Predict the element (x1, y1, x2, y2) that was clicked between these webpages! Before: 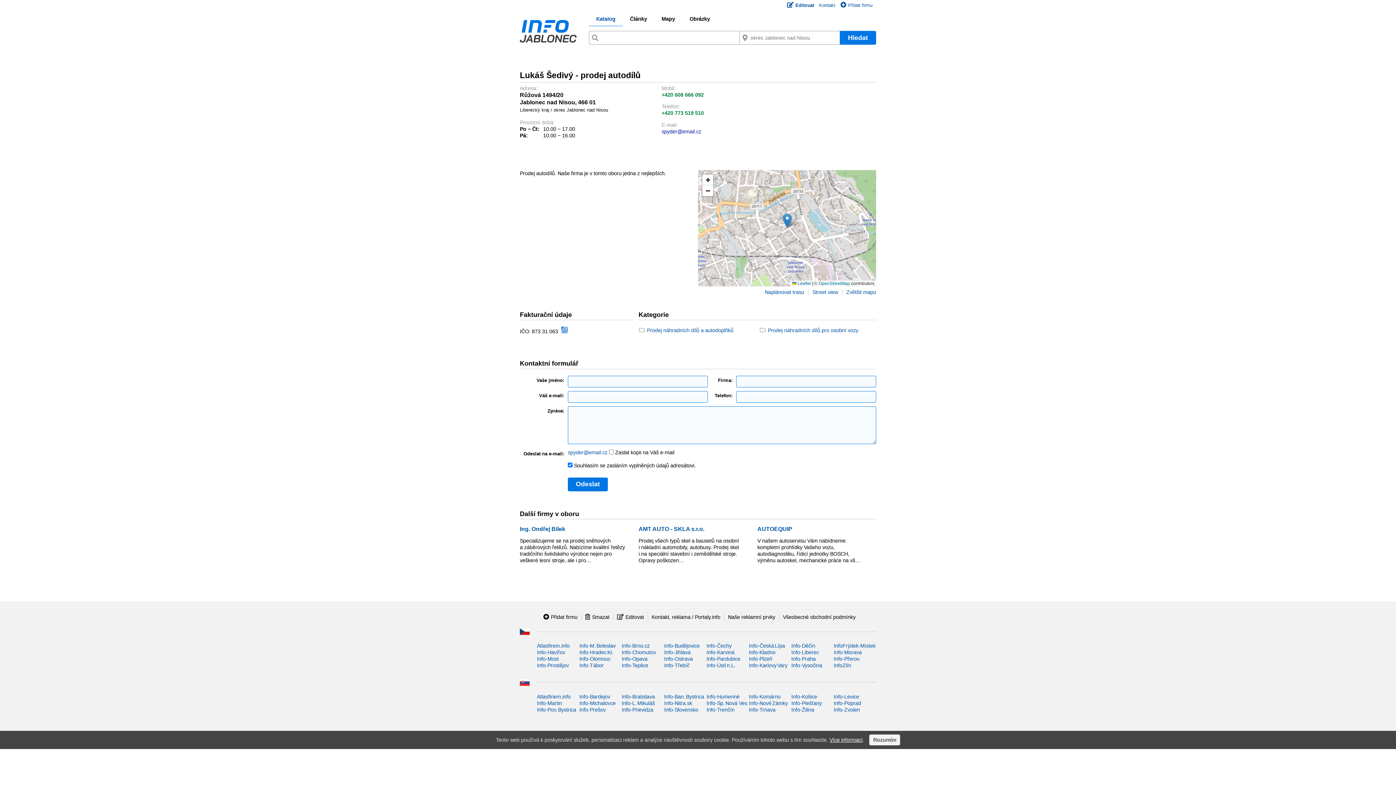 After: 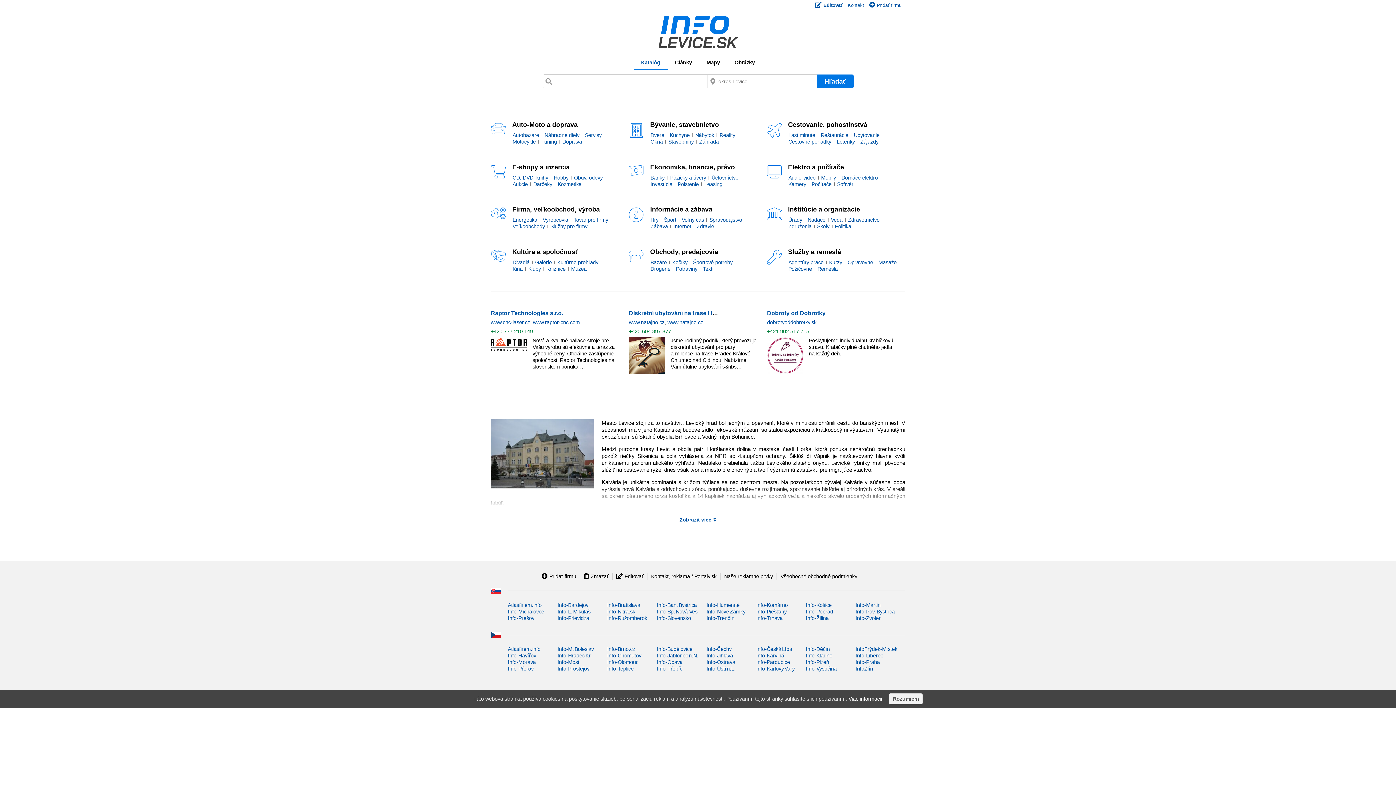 Action: label: Info-Levice bbox: (833, 694, 859, 699)